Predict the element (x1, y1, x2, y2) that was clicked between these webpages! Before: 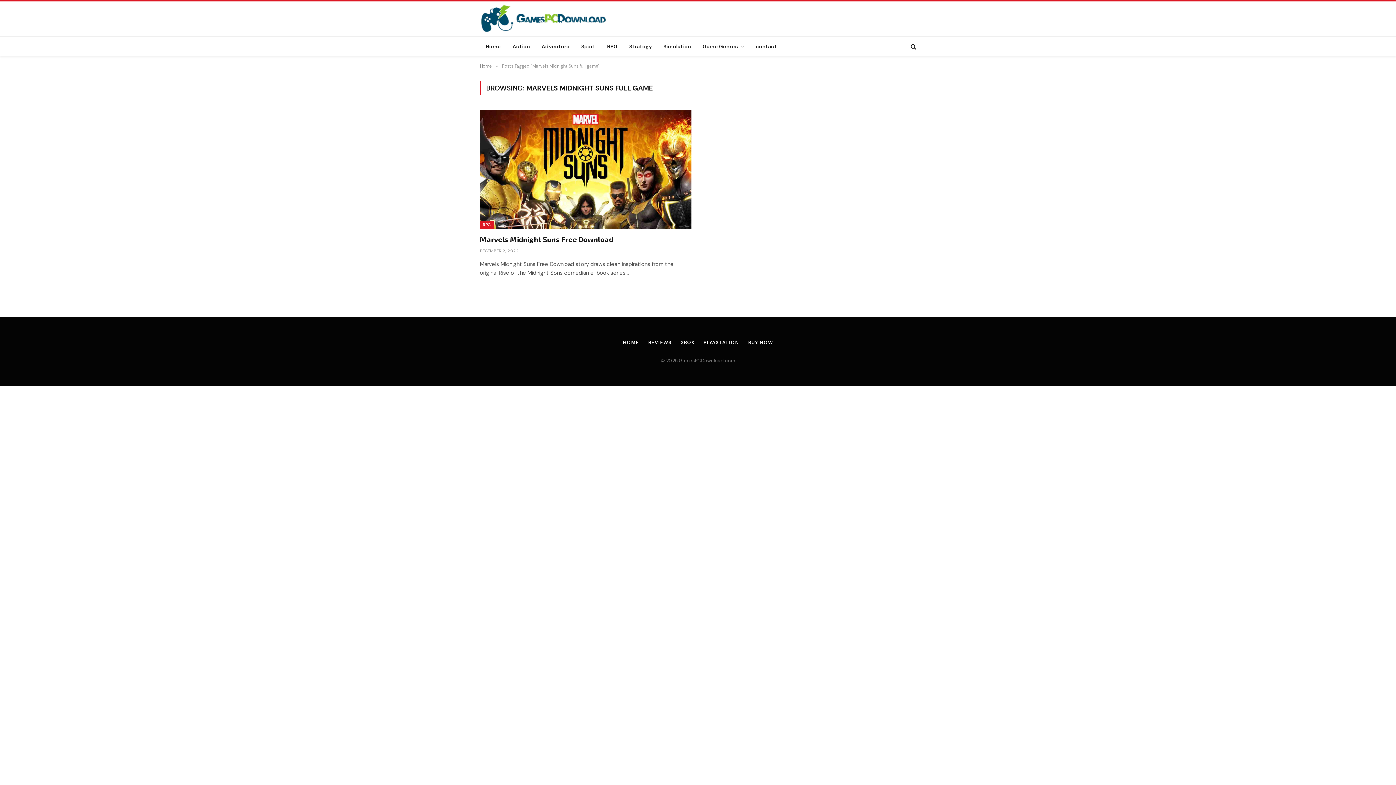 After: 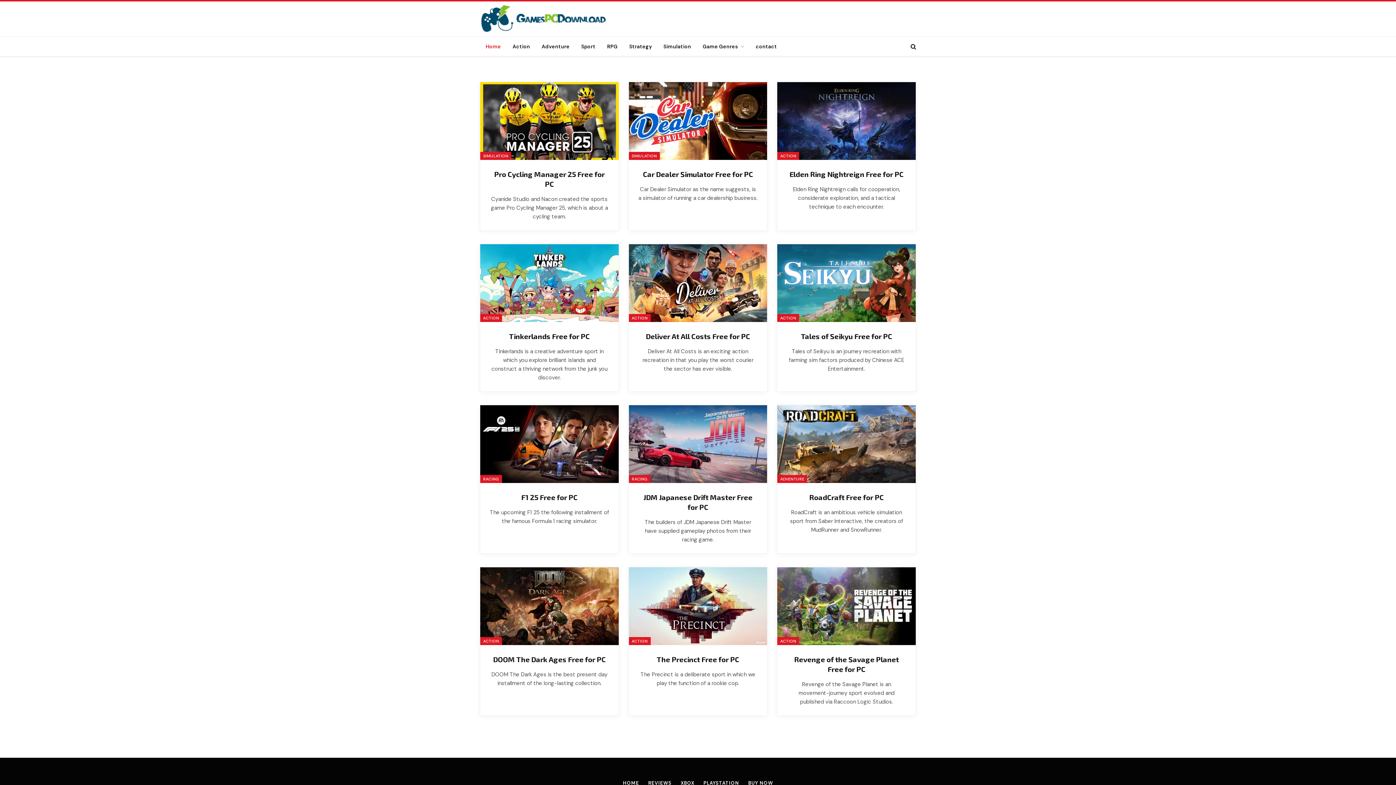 Action: bbox: (623, 339, 639, 345) label: HOME